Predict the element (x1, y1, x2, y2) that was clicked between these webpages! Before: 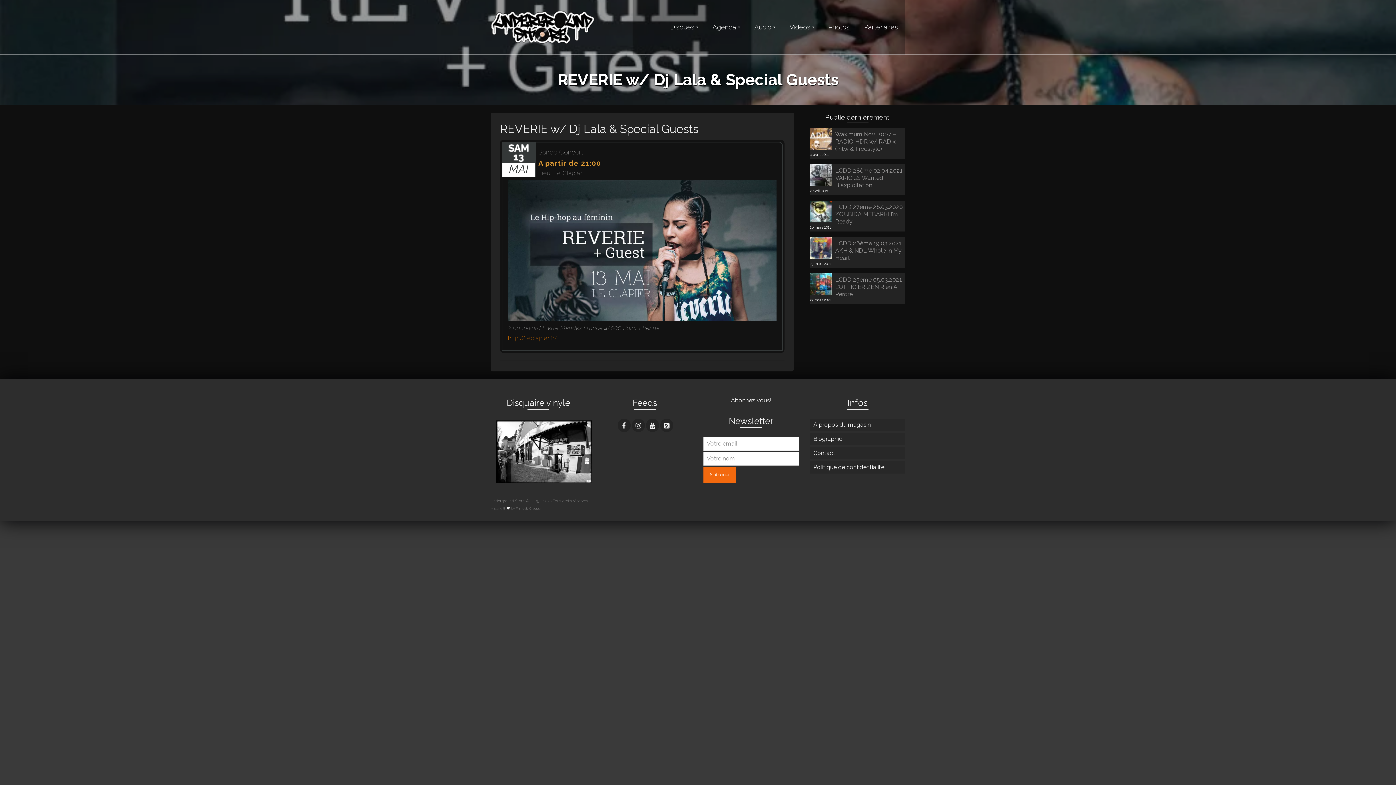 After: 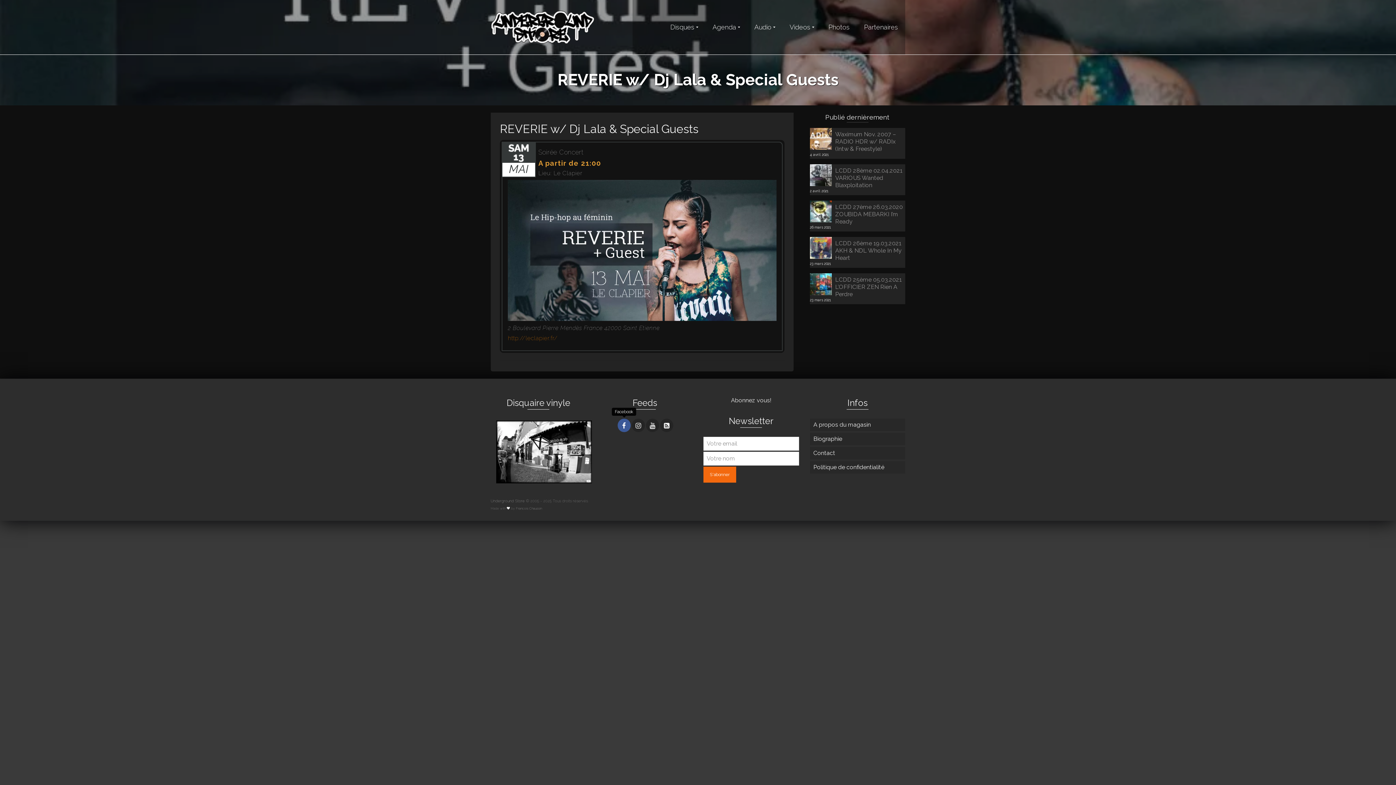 Action: bbox: (617, 418, 630, 432)